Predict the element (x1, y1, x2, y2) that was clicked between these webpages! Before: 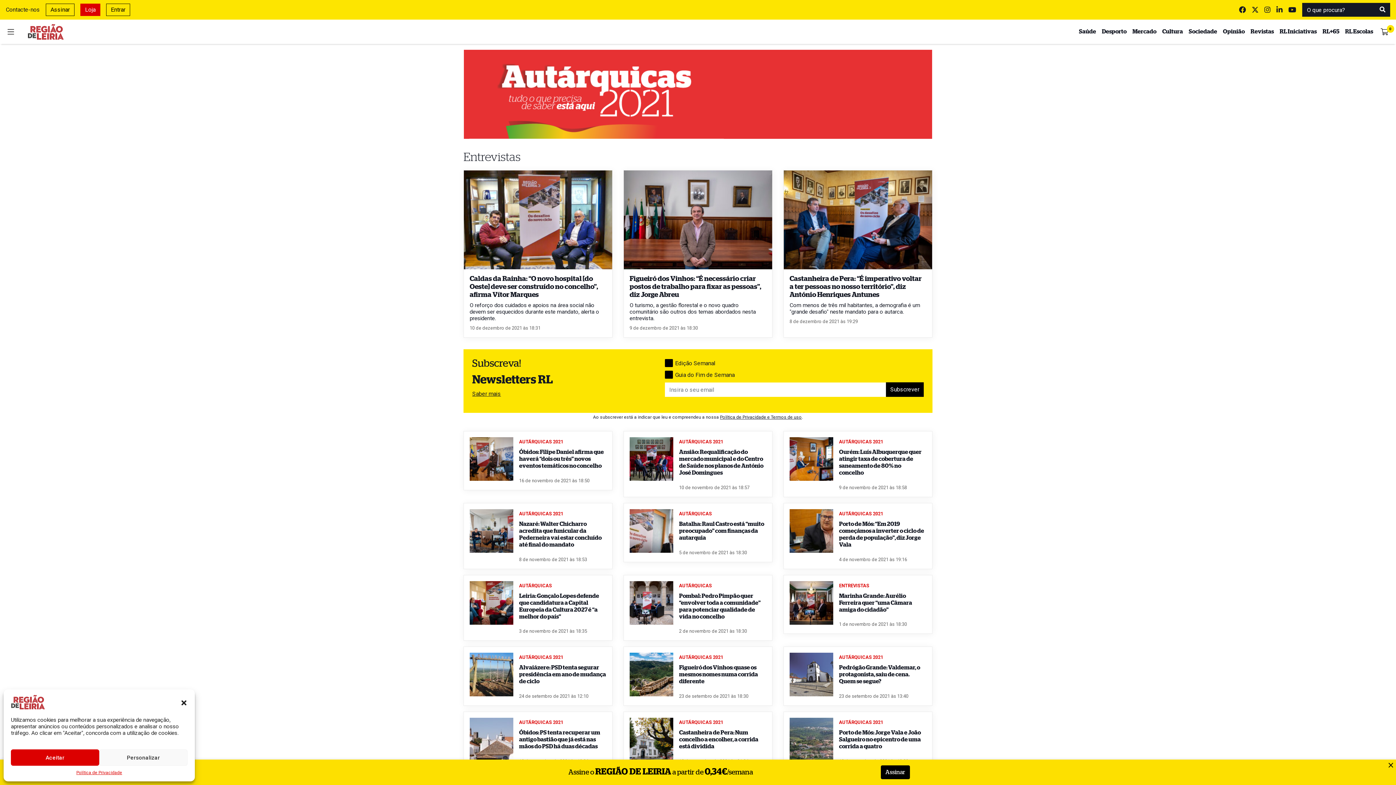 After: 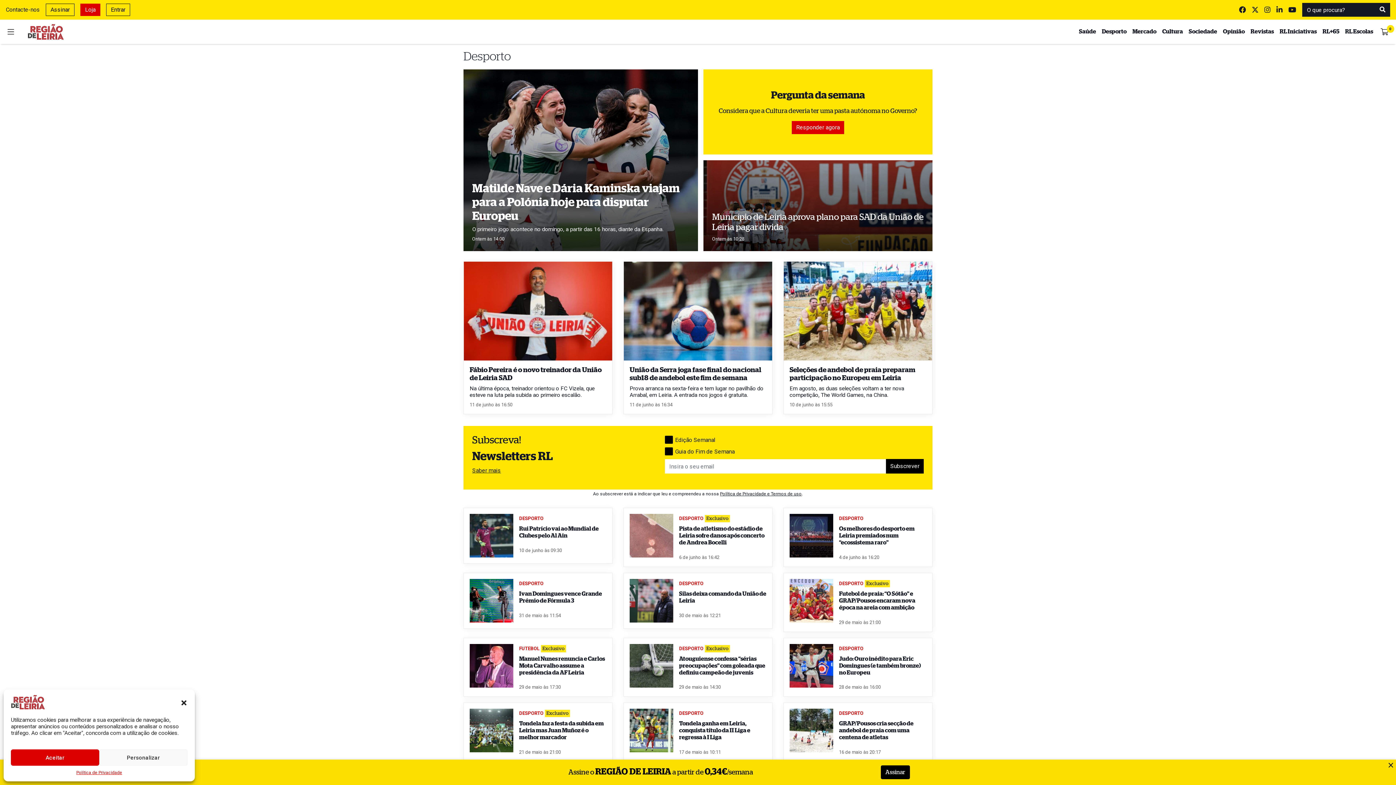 Action: bbox: (1102, 28, 1126, 35) label: Desporto